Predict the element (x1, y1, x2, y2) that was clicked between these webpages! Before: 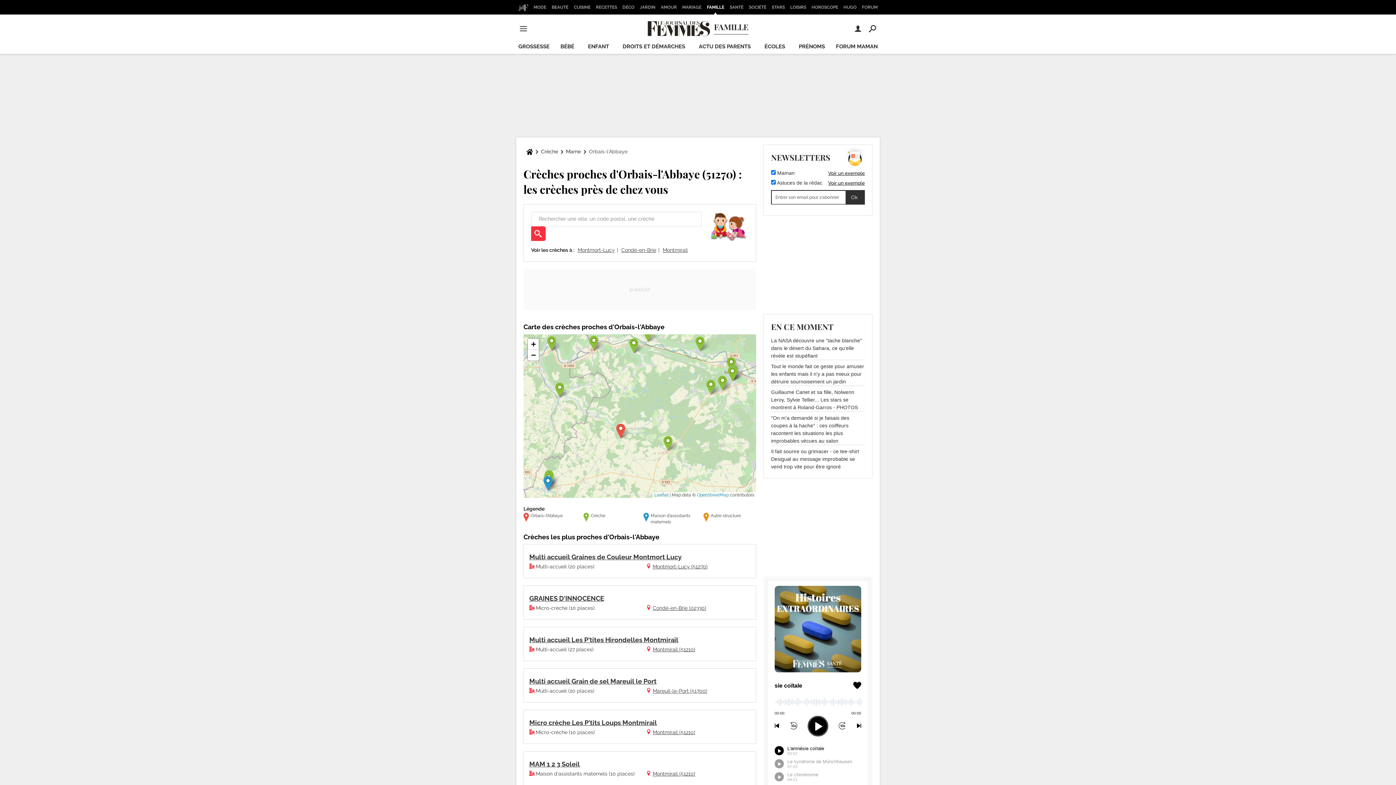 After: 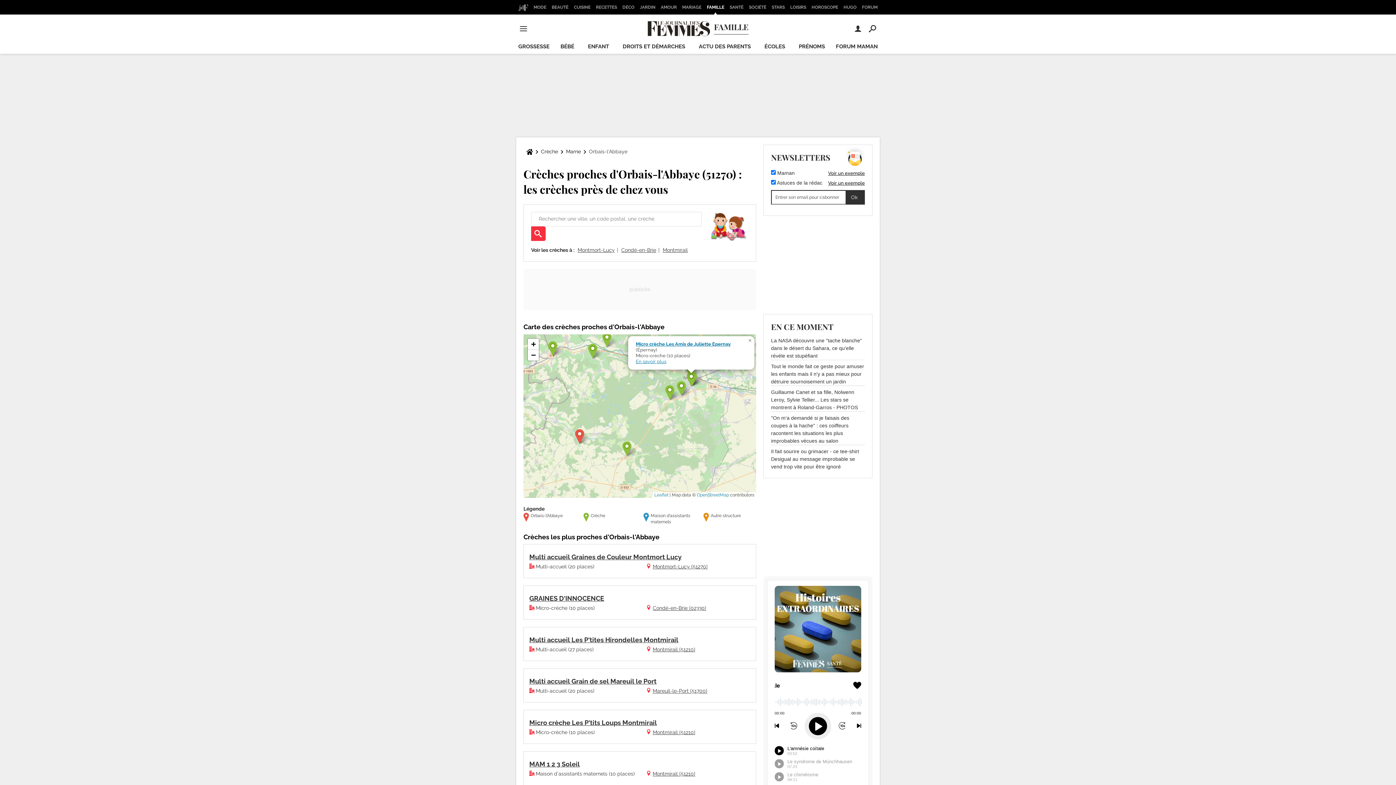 Action: bbox: (728, 366, 737, 381)